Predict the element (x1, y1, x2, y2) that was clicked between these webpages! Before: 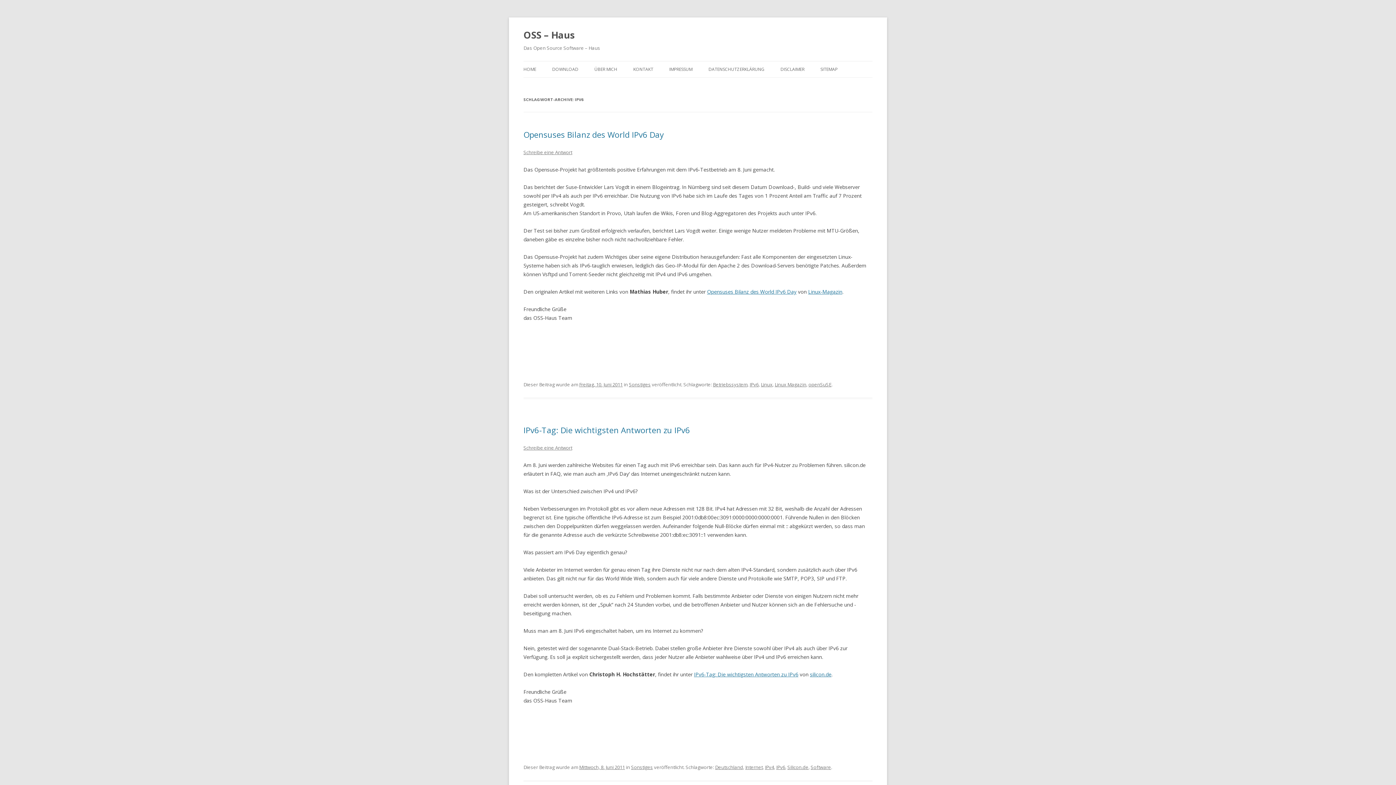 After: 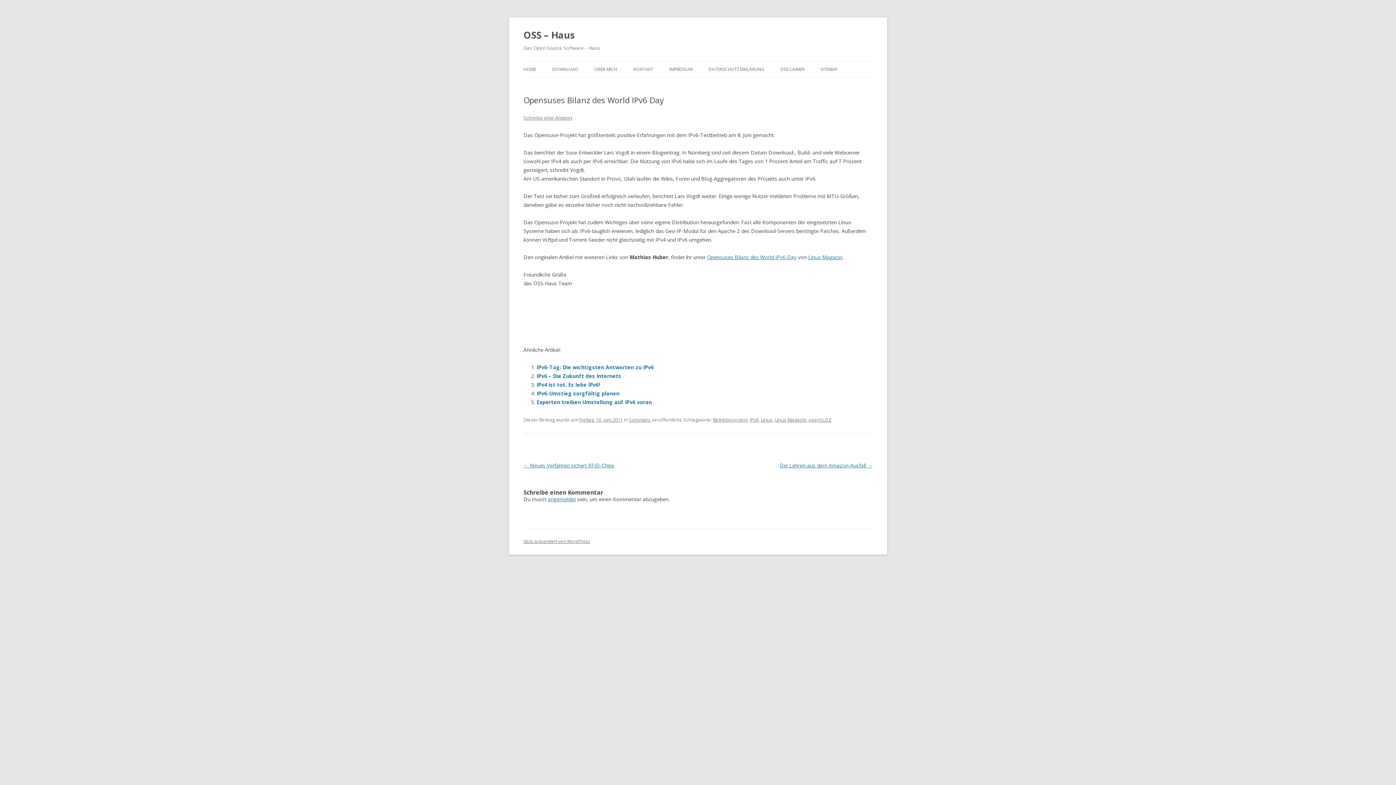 Action: label: Freitag, 10. Juni 2011 bbox: (579, 381, 622, 388)